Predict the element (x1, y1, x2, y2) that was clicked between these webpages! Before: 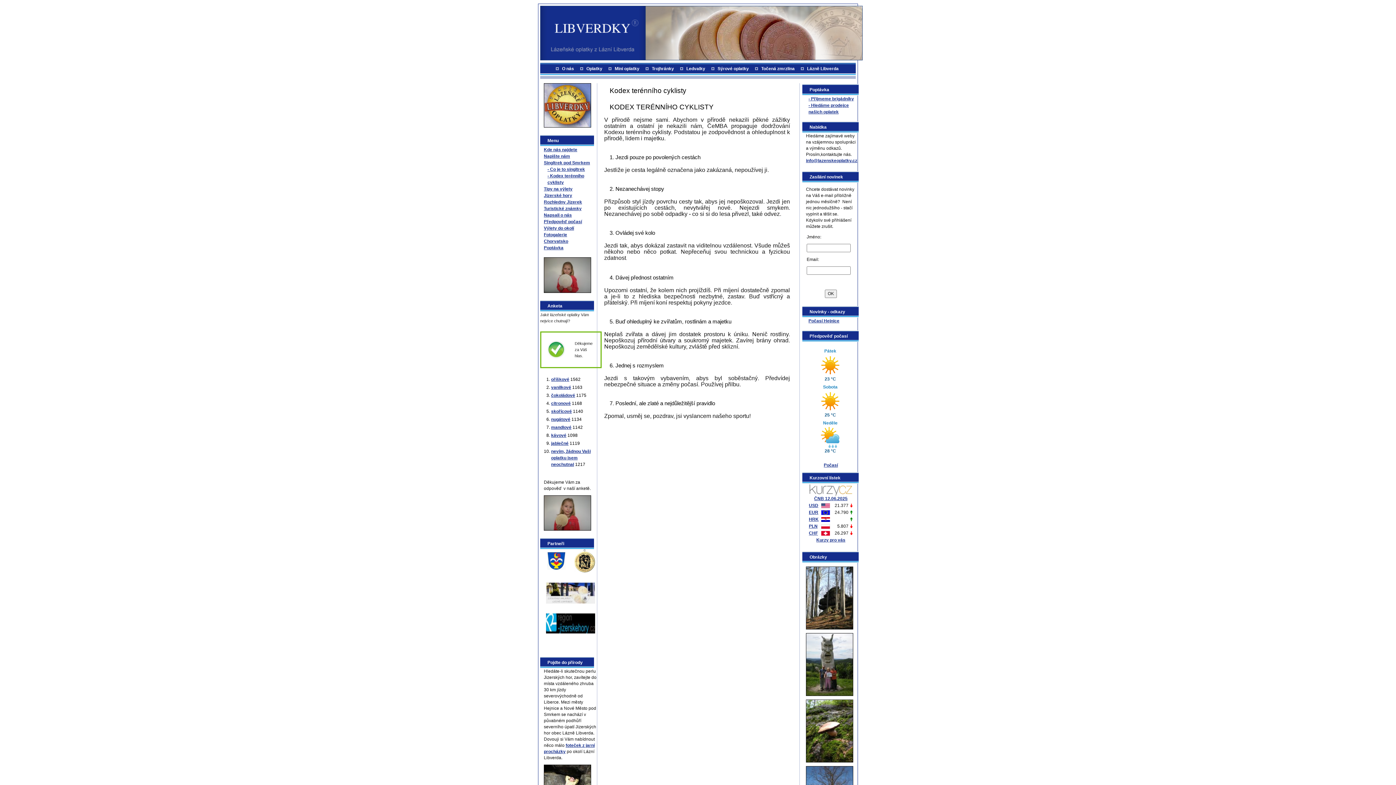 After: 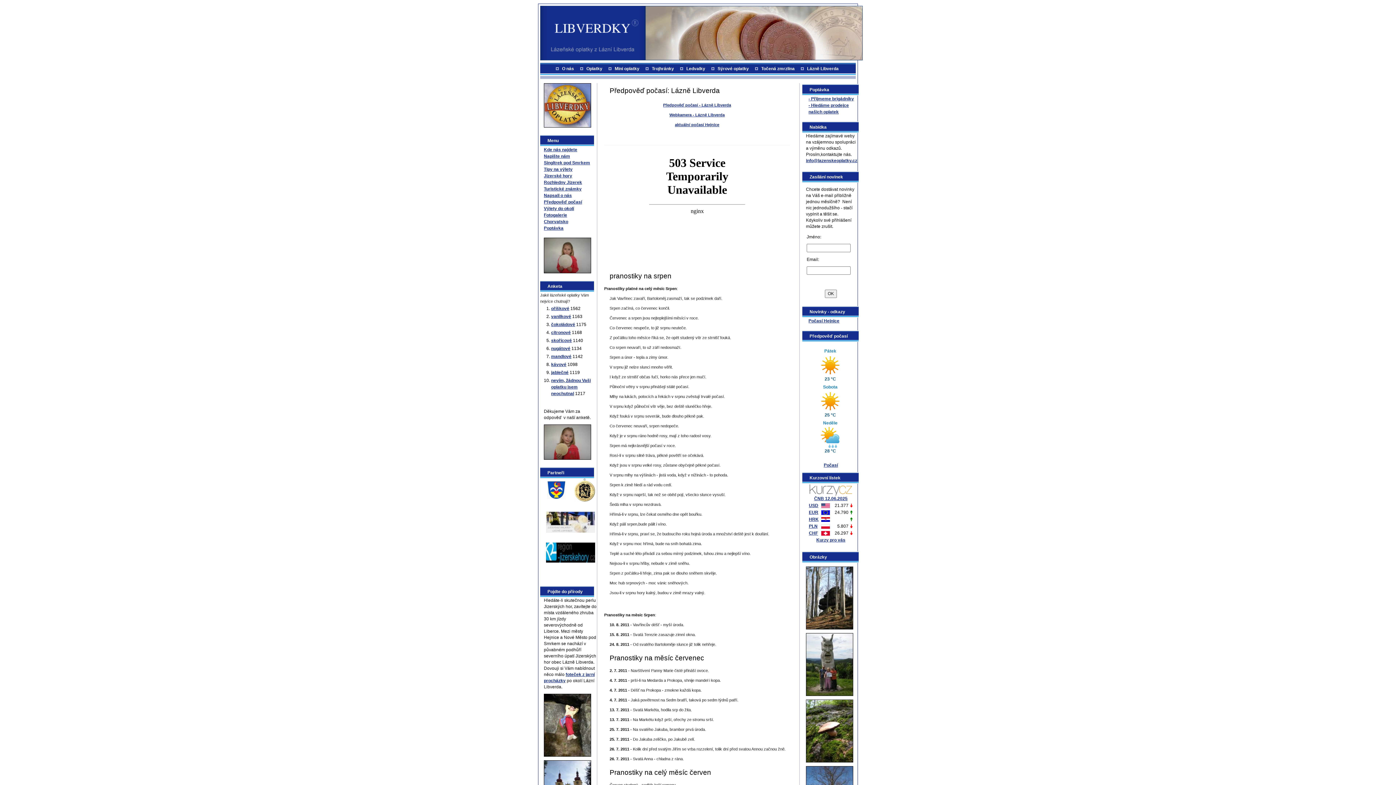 Action: bbox: (544, 219, 582, 224) label: Předpověď počasí